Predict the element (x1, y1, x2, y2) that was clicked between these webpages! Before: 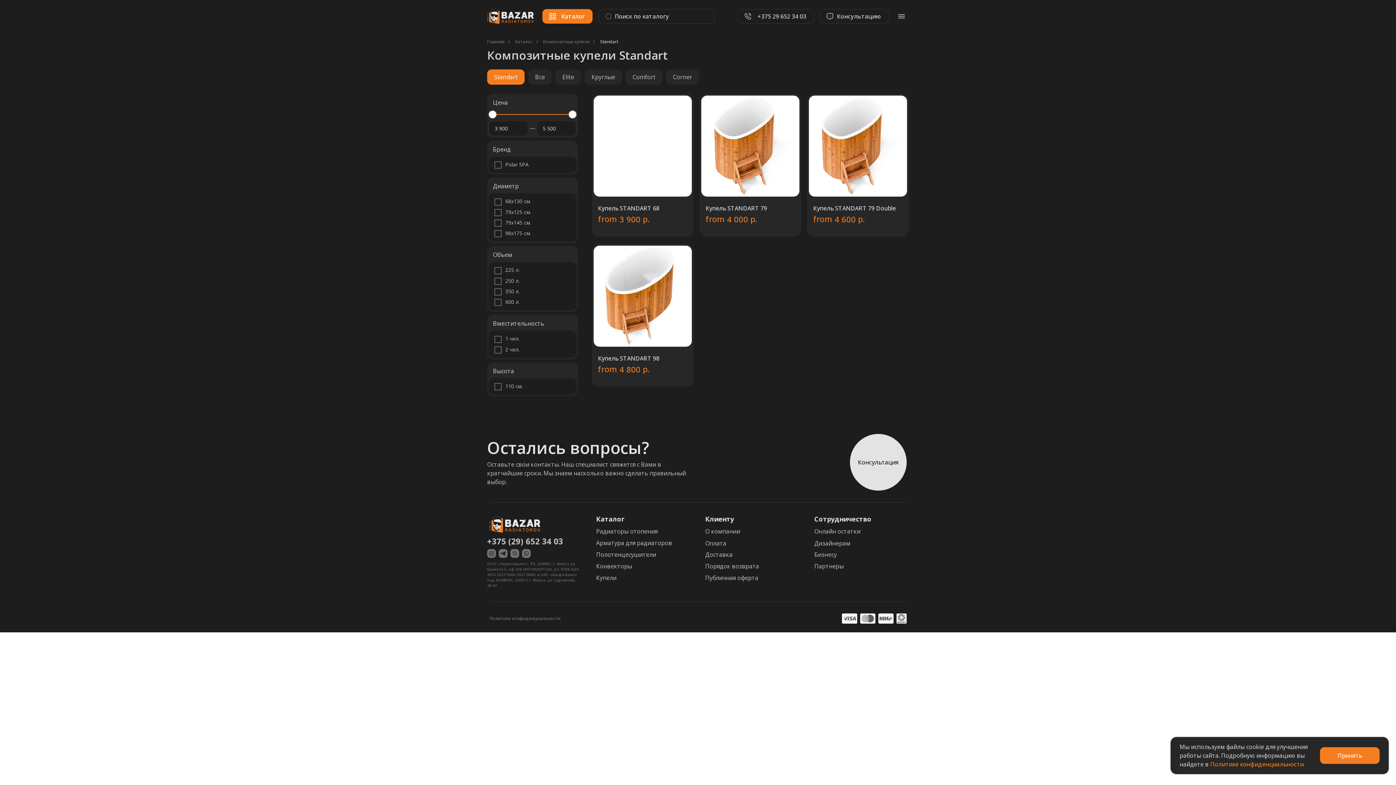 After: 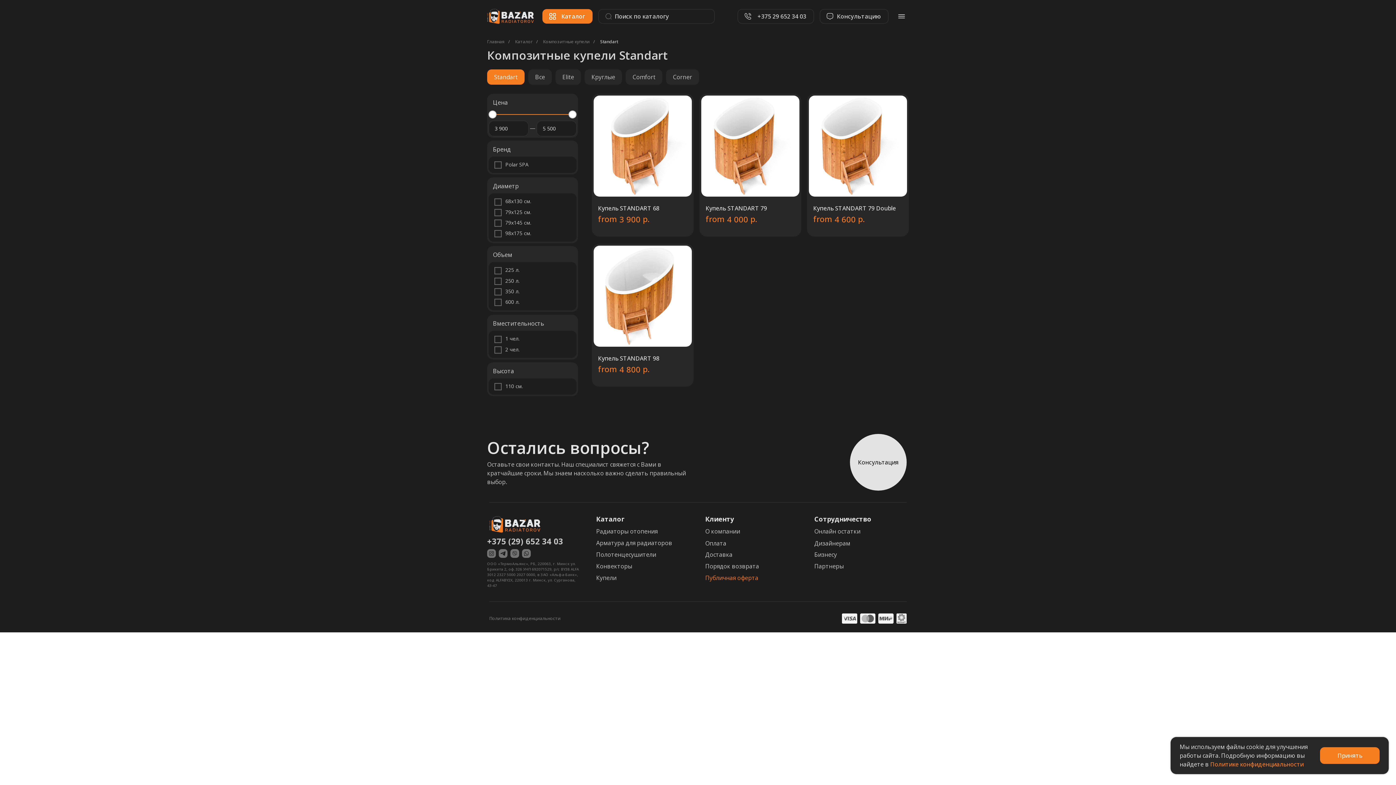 Action: label: Публичная оферта bbox: (705, 573, 800, 582)